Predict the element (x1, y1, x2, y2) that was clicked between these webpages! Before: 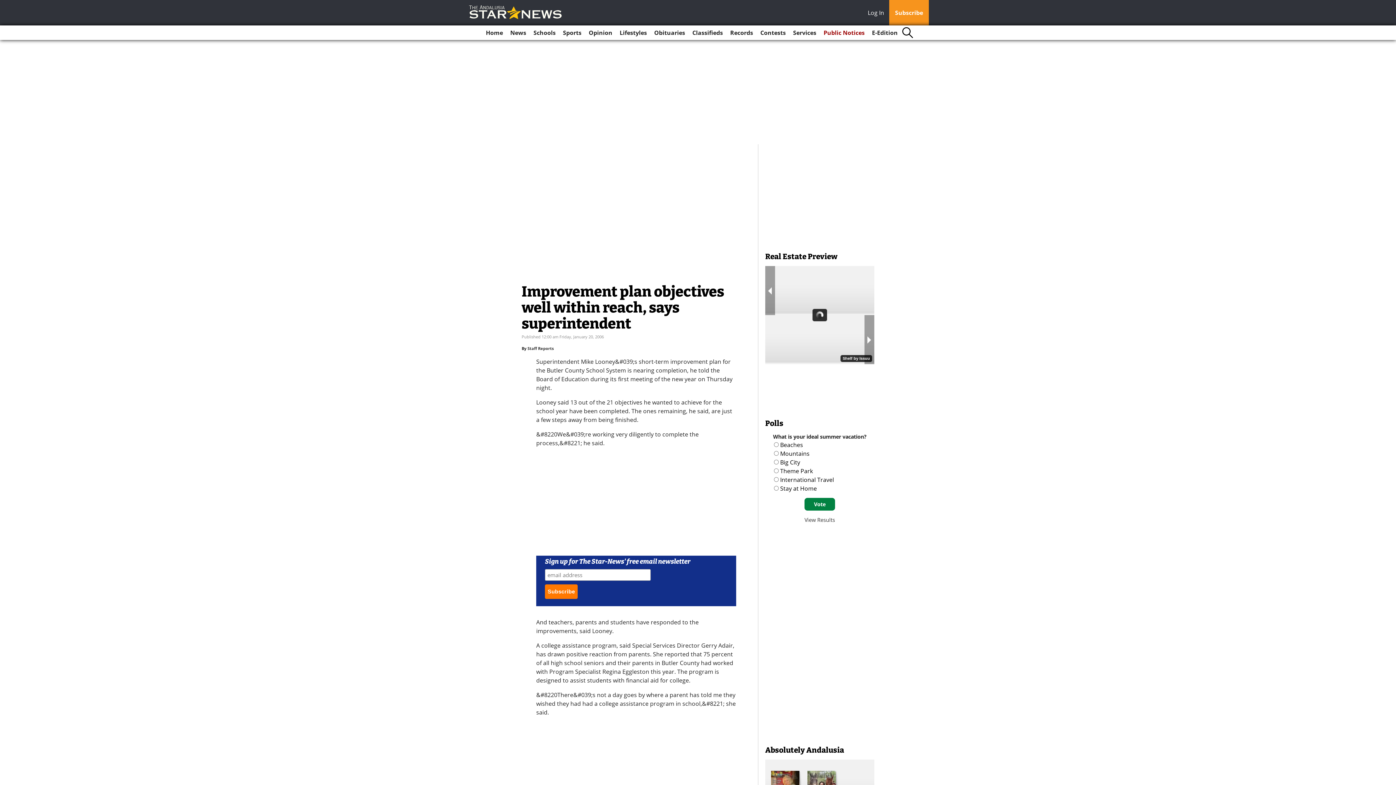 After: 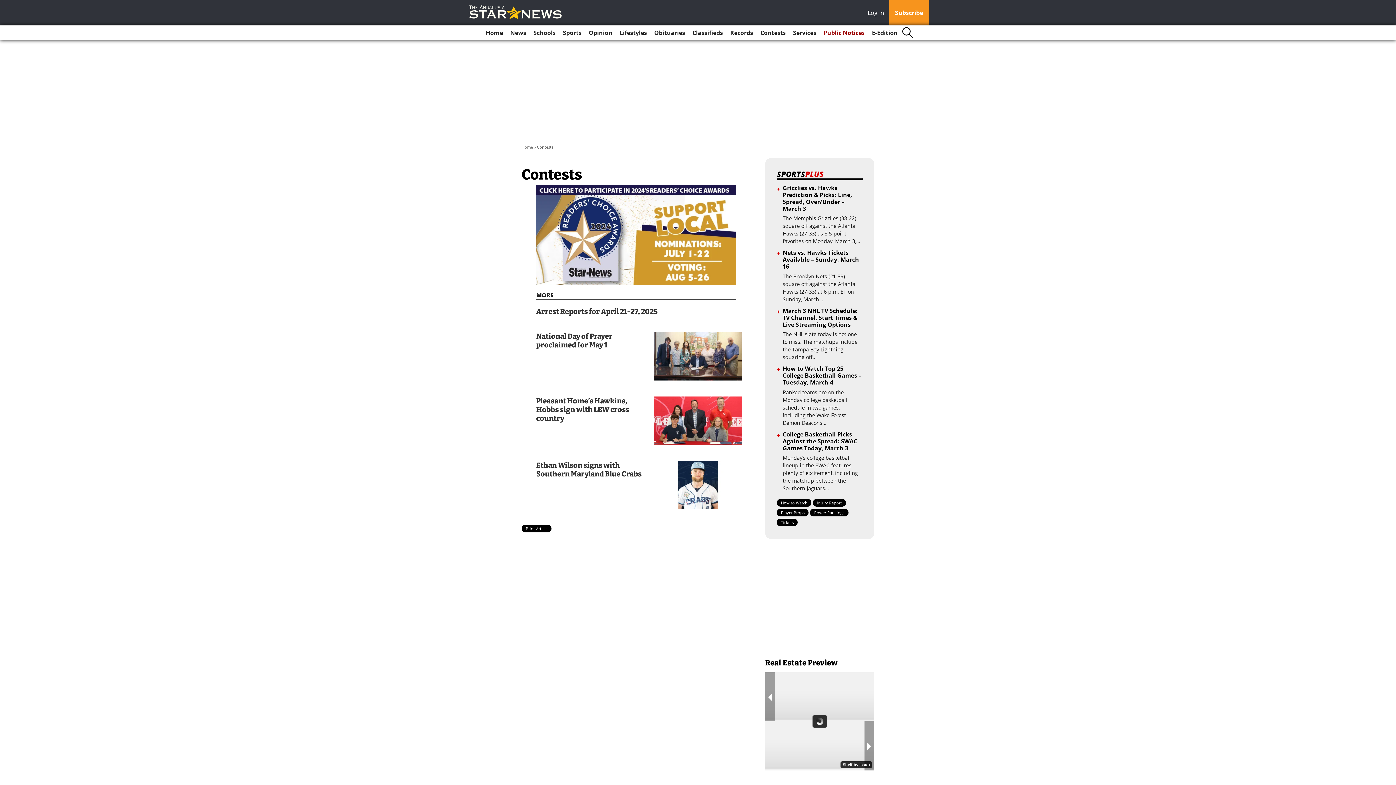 Action: label: Contests bbox: (757, 25, 788, 40)